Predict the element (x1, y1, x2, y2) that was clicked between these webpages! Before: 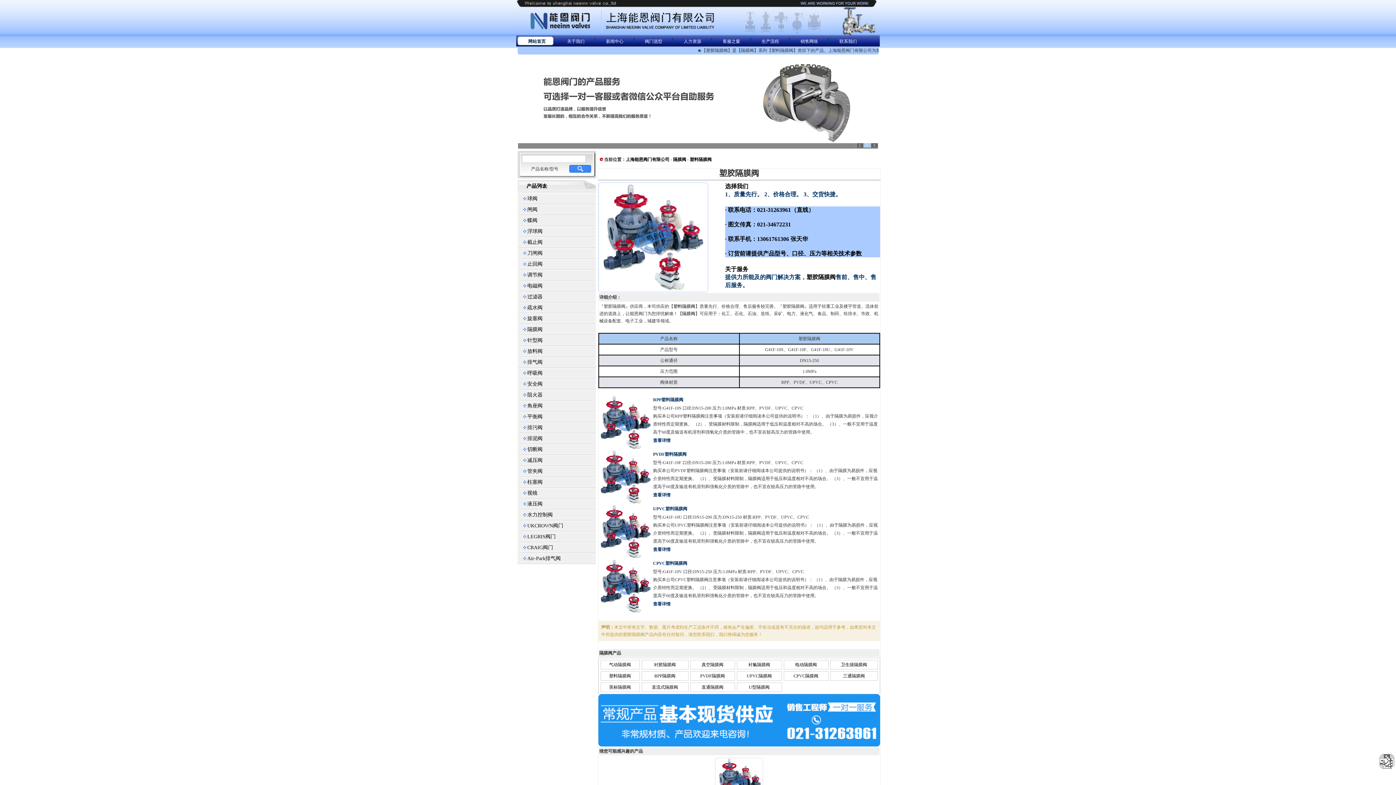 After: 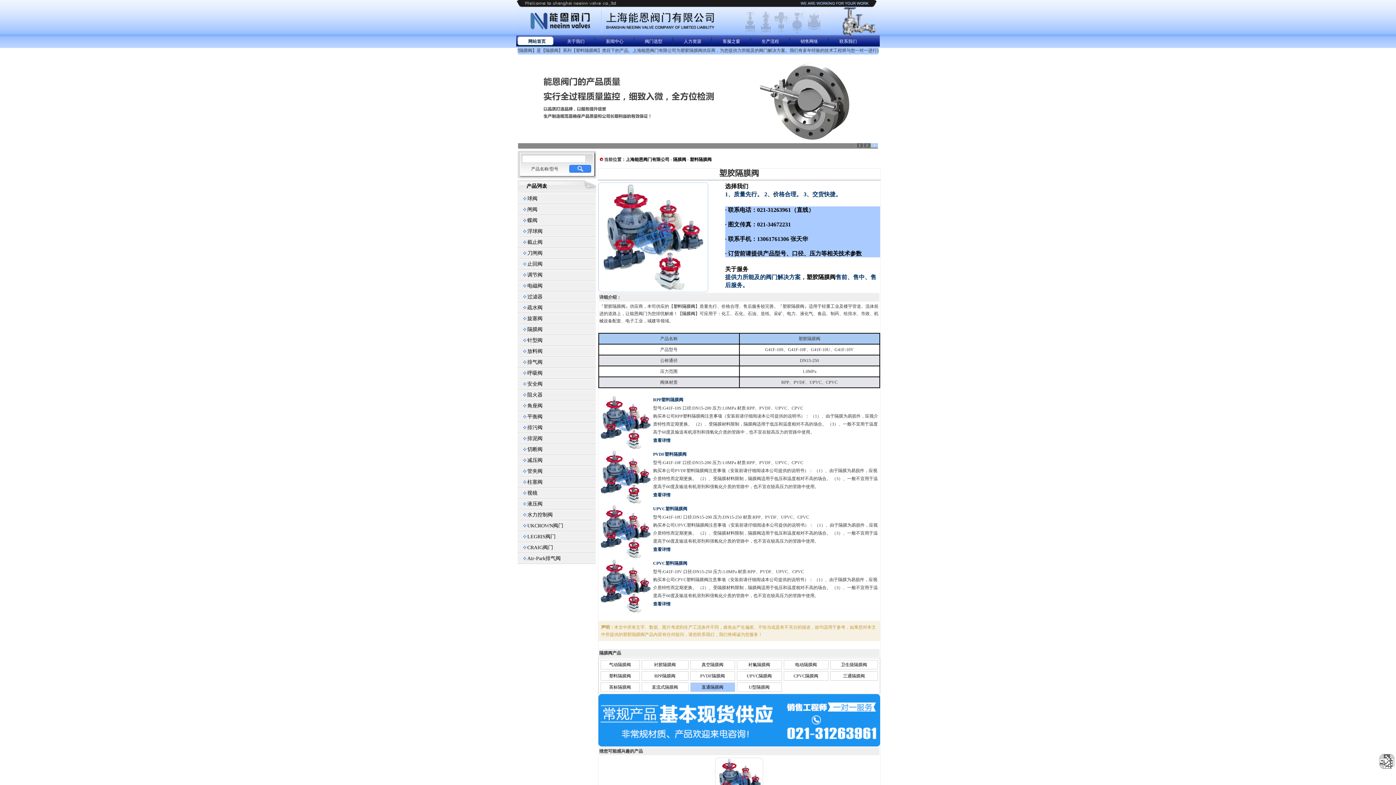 Action: label: 直通隔膜阀 bbox: (701, 685, 723, 690)